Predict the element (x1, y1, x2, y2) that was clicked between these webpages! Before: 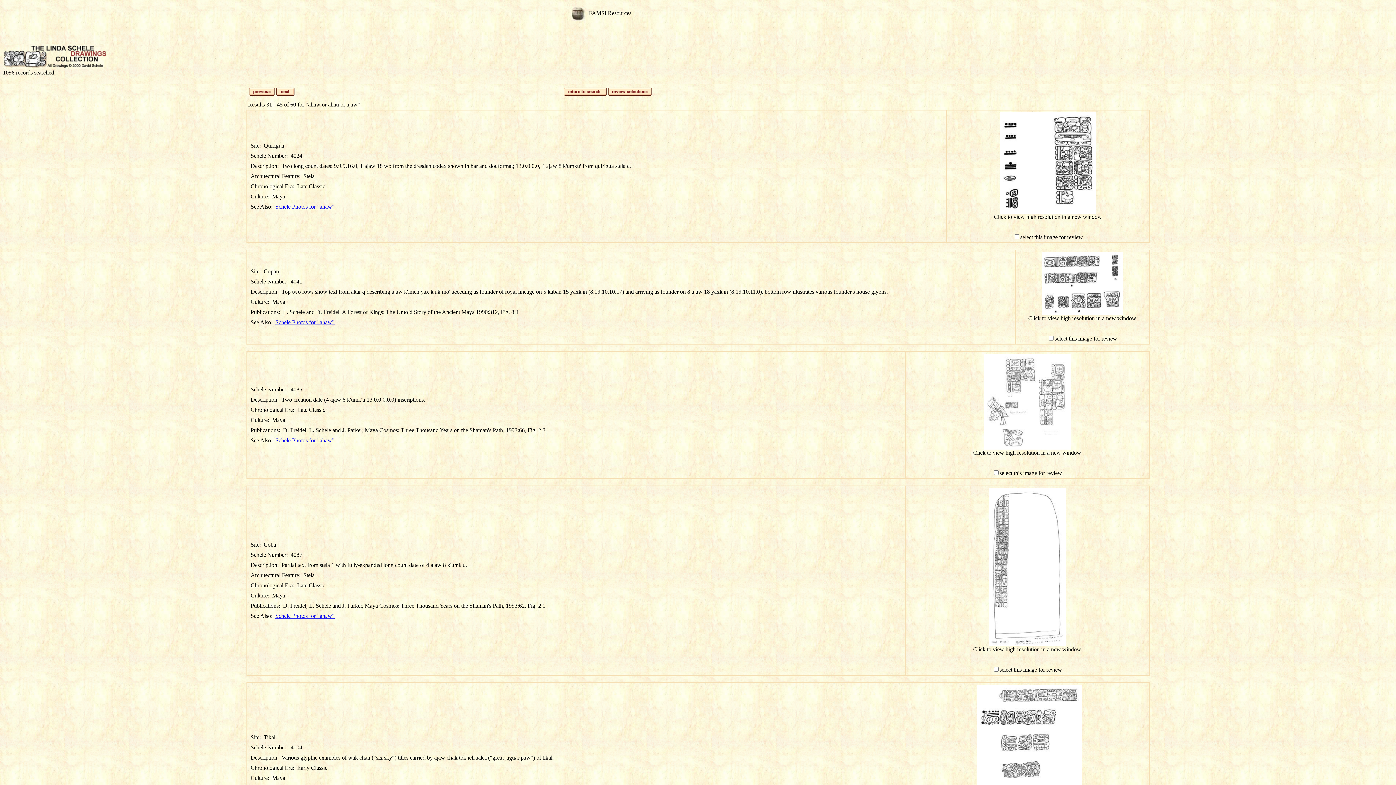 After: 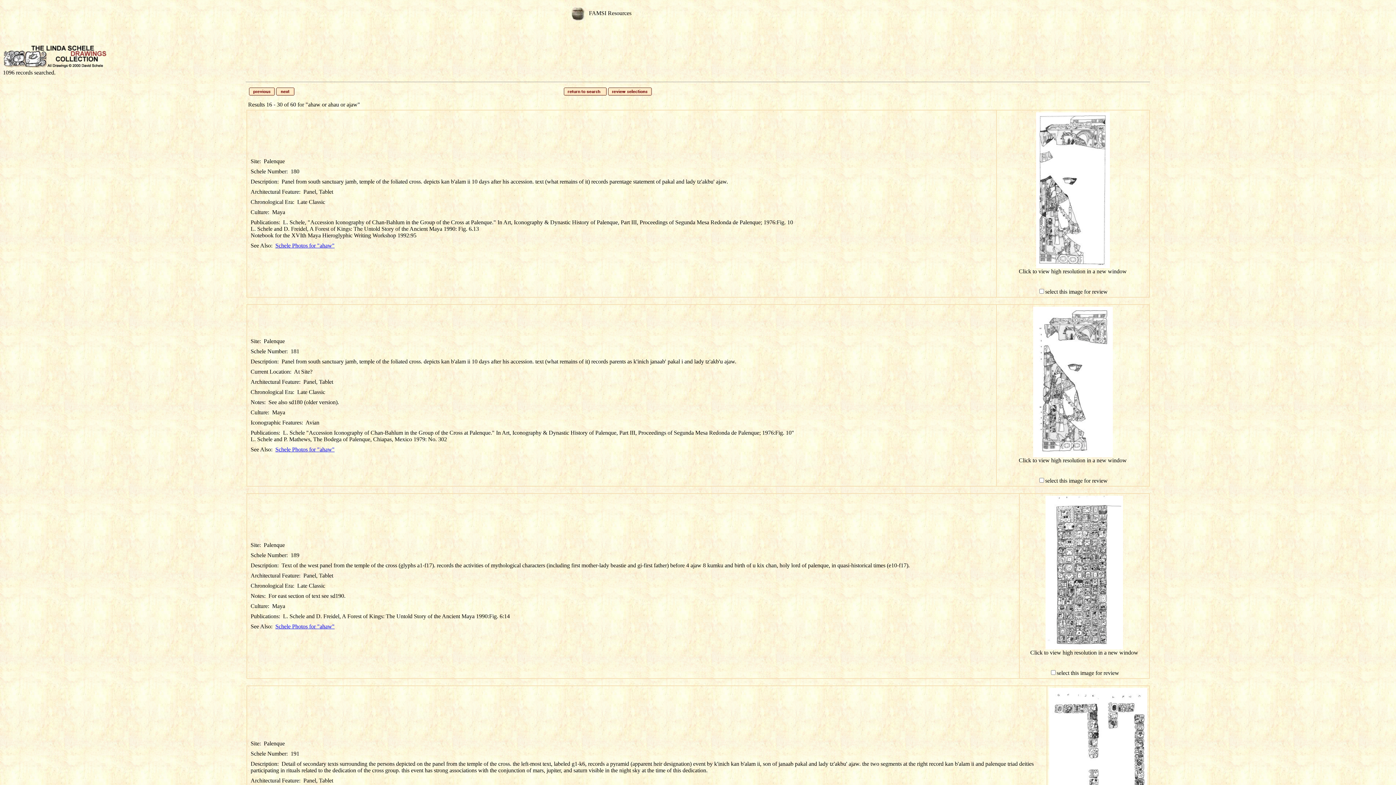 Action: bbox: (248, 90, 274, 96)